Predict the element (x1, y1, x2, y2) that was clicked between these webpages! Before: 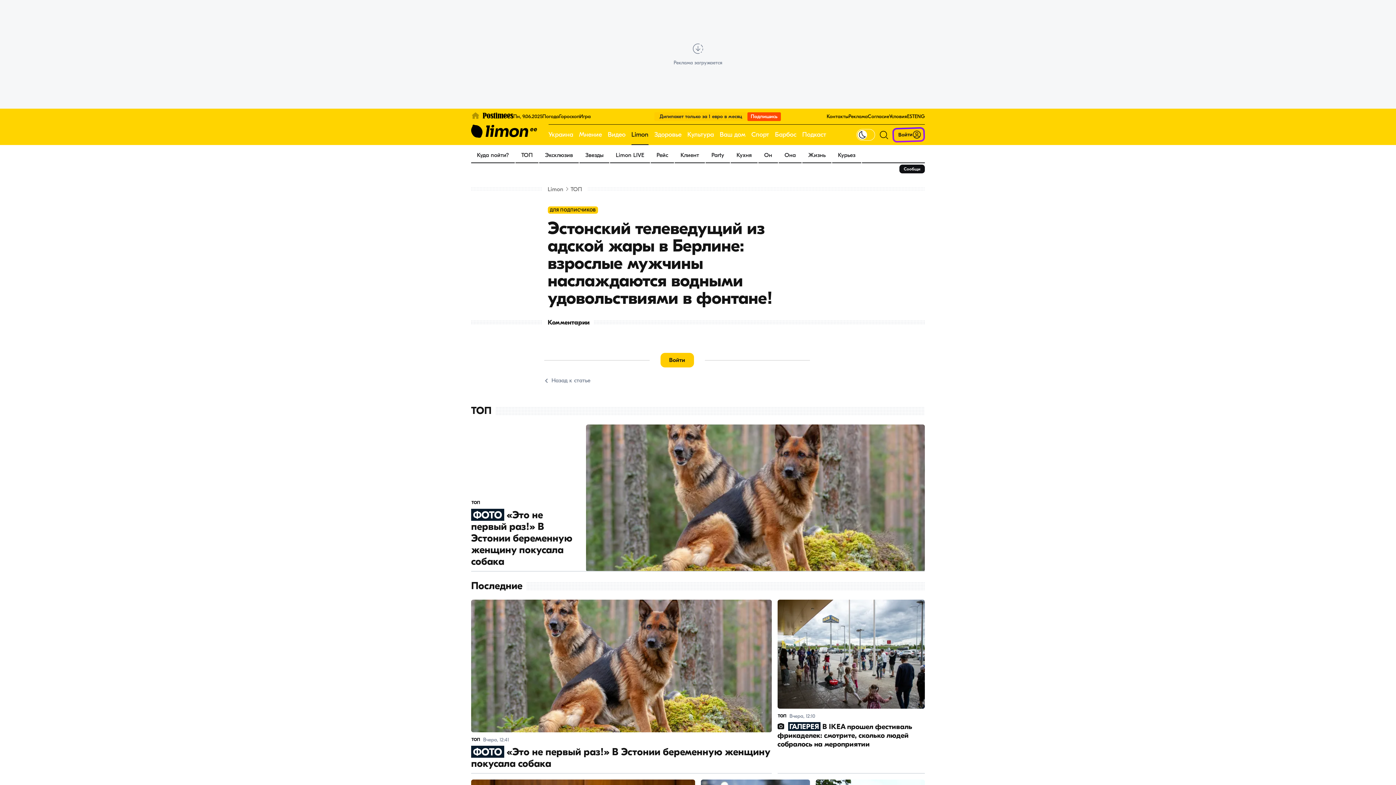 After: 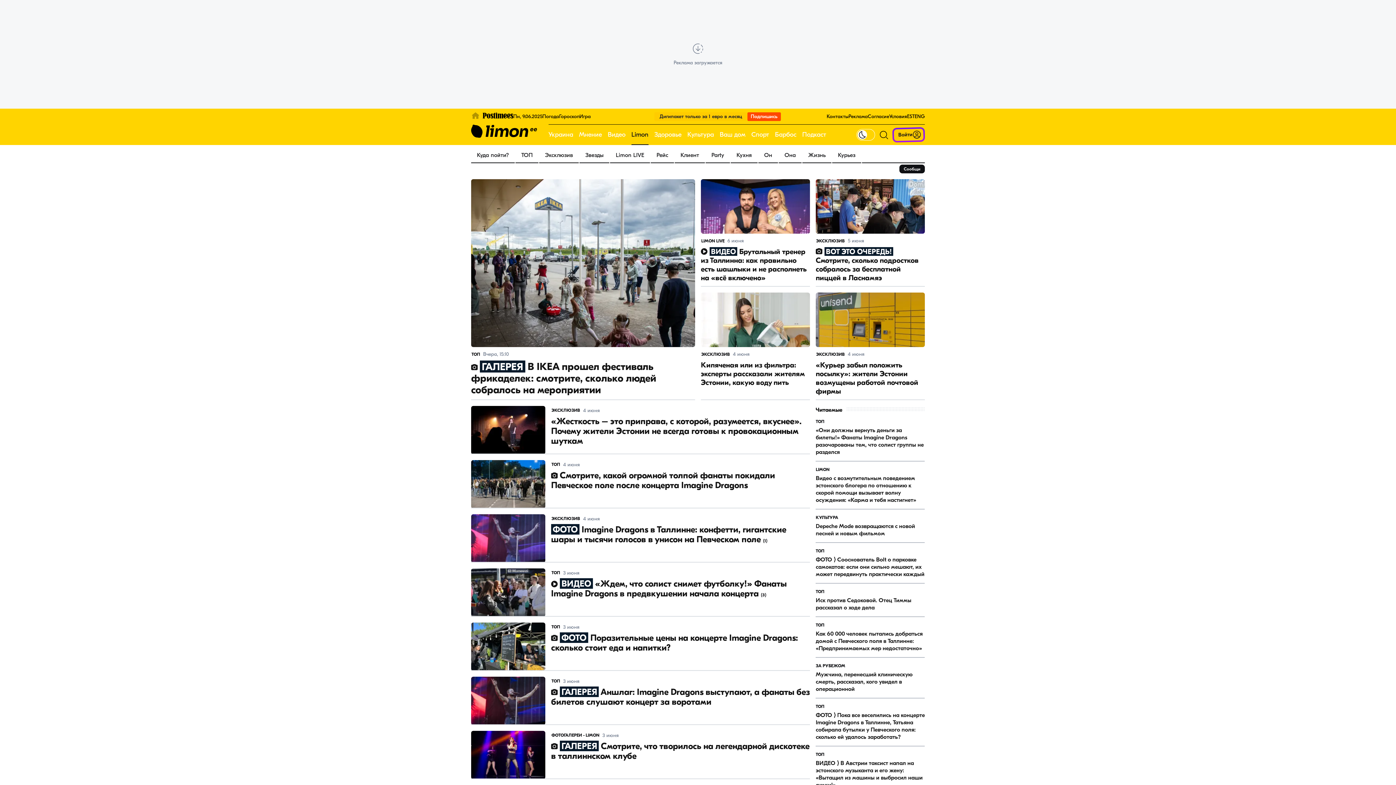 Action: label: Эксклюзив bbox: (539, 148, 578, 162)